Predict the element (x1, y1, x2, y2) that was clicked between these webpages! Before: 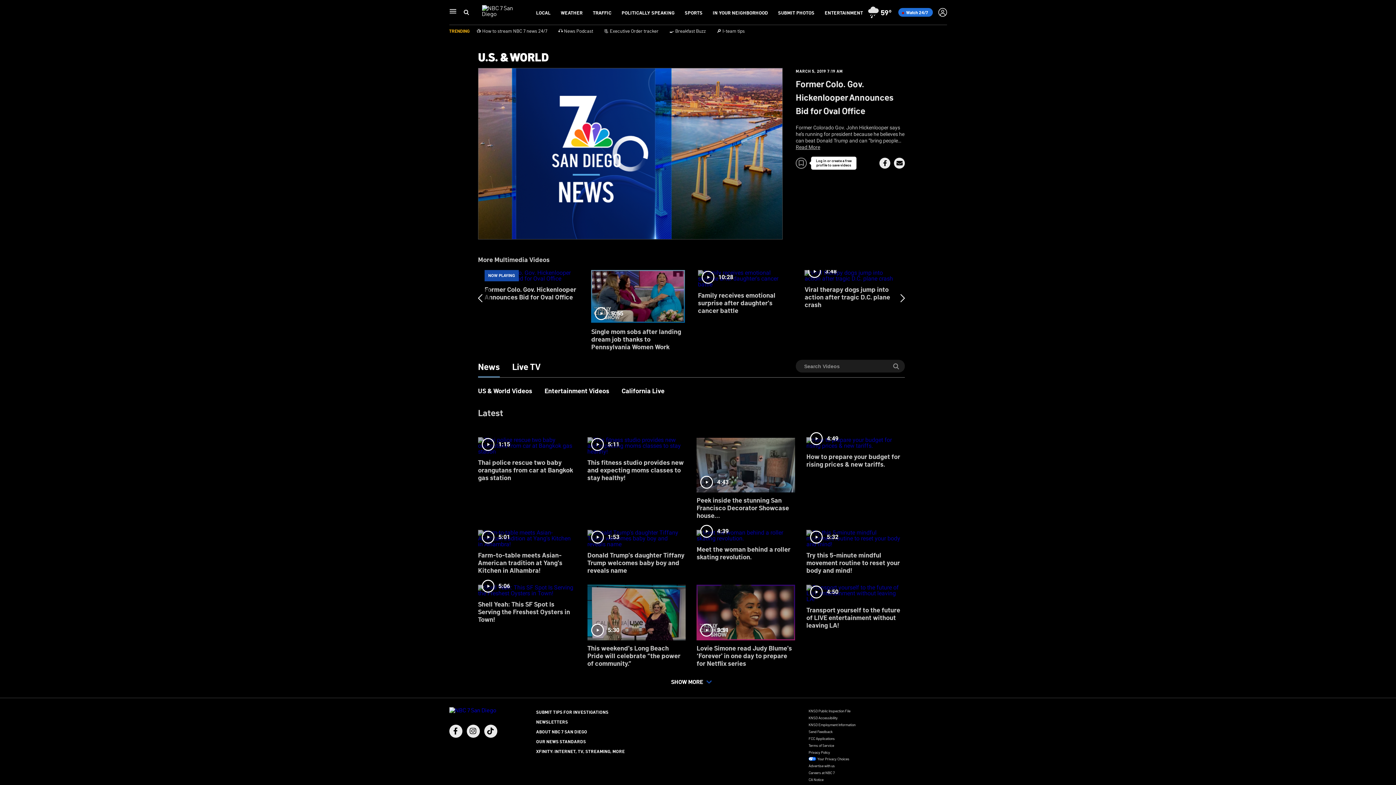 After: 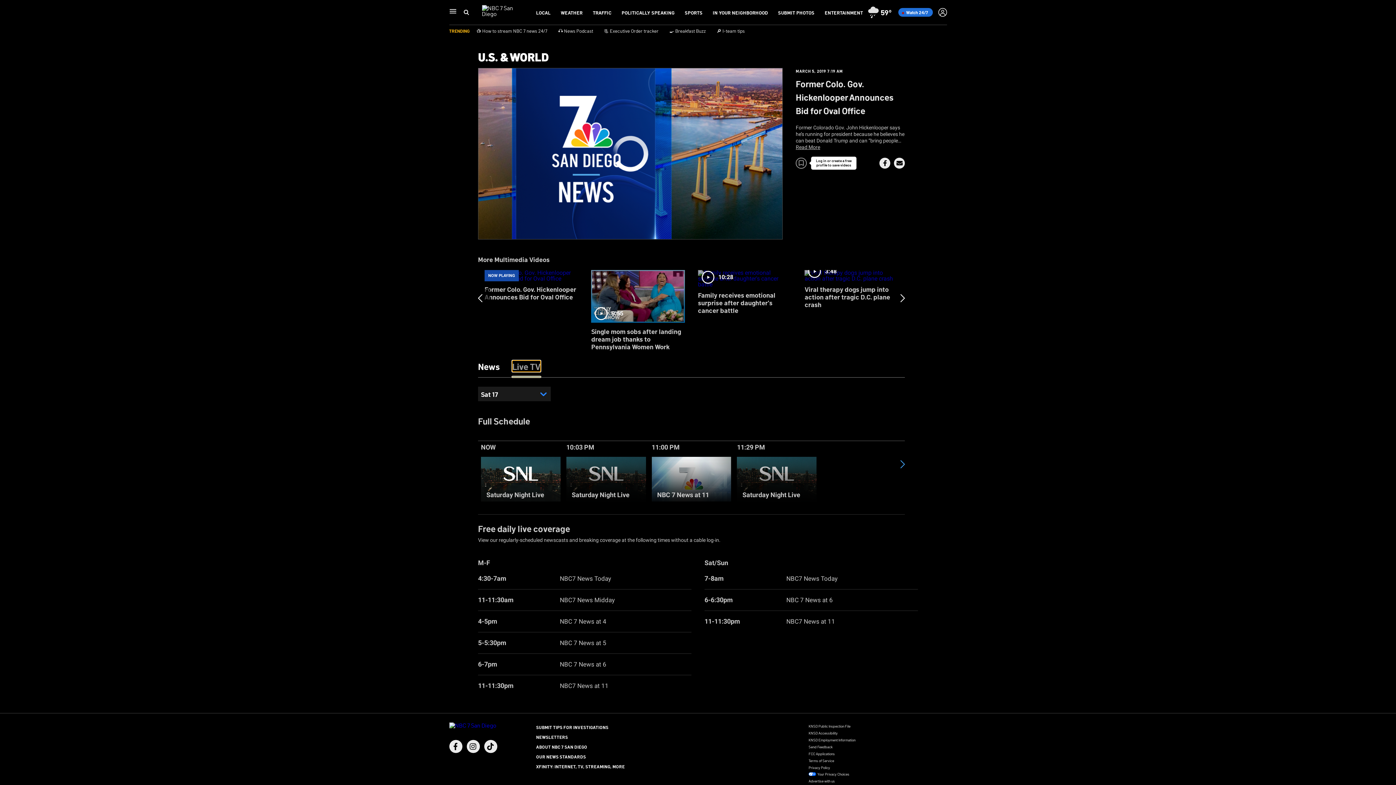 Action: label: Live TV bbox: (512, 361, 540, 371)